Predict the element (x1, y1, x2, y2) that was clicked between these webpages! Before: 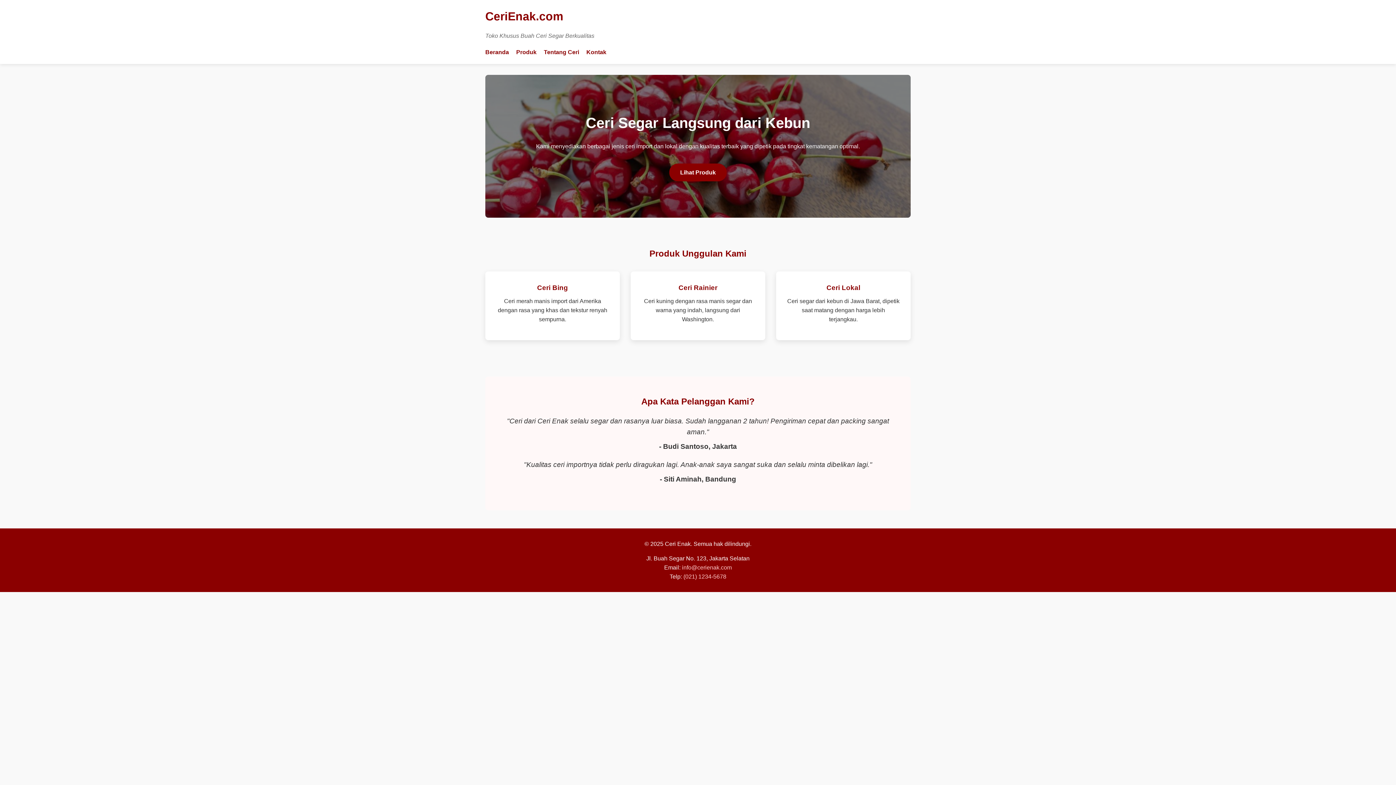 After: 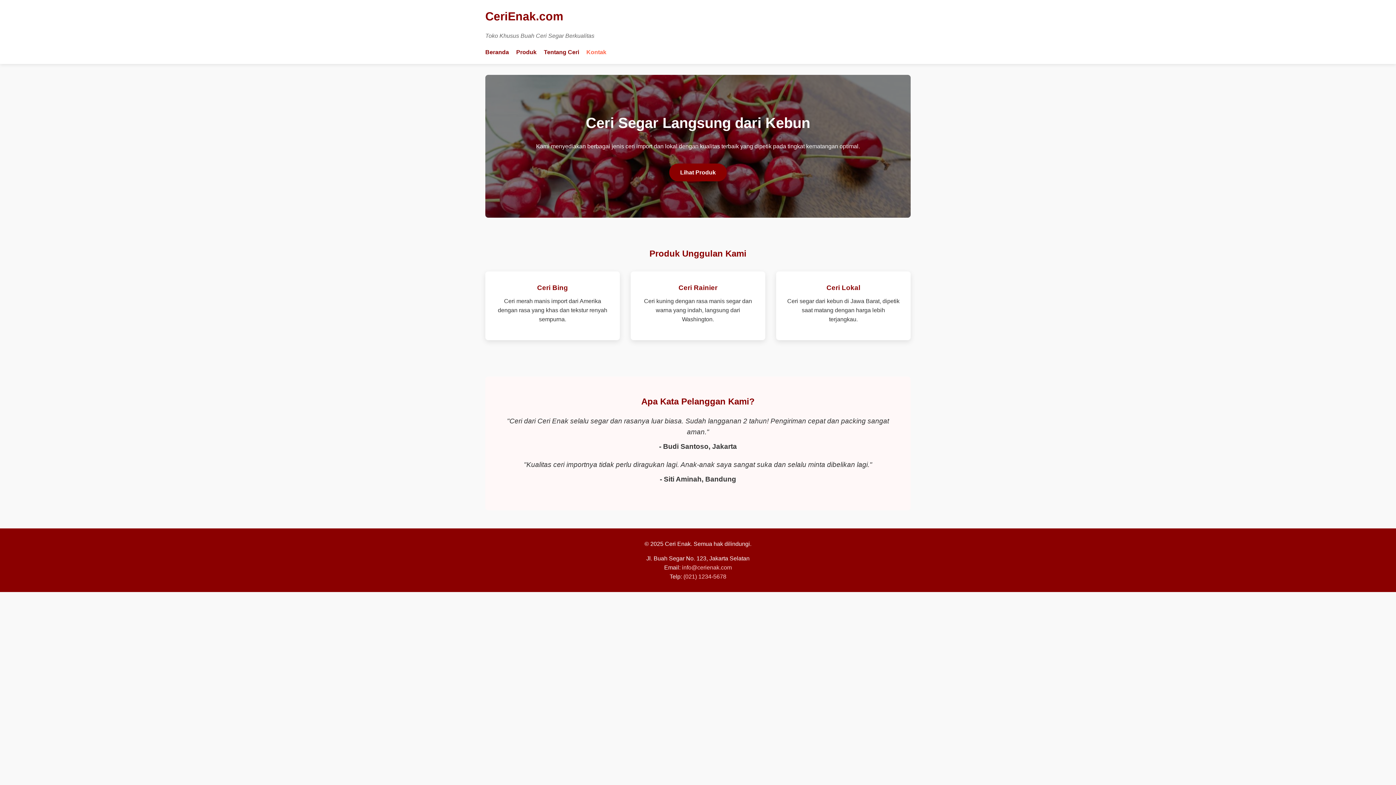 Action: bbox: (586, 49, 606, 55) label: Kontak